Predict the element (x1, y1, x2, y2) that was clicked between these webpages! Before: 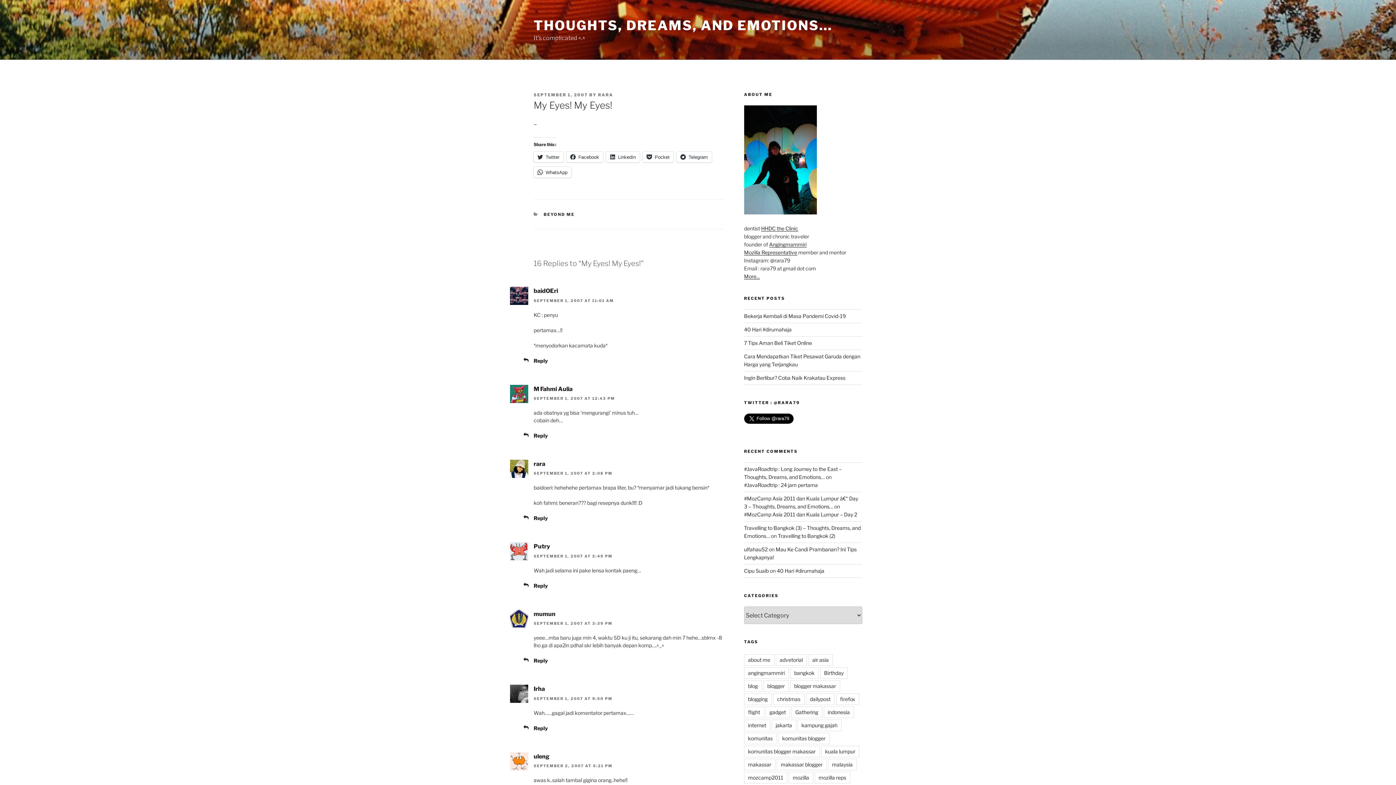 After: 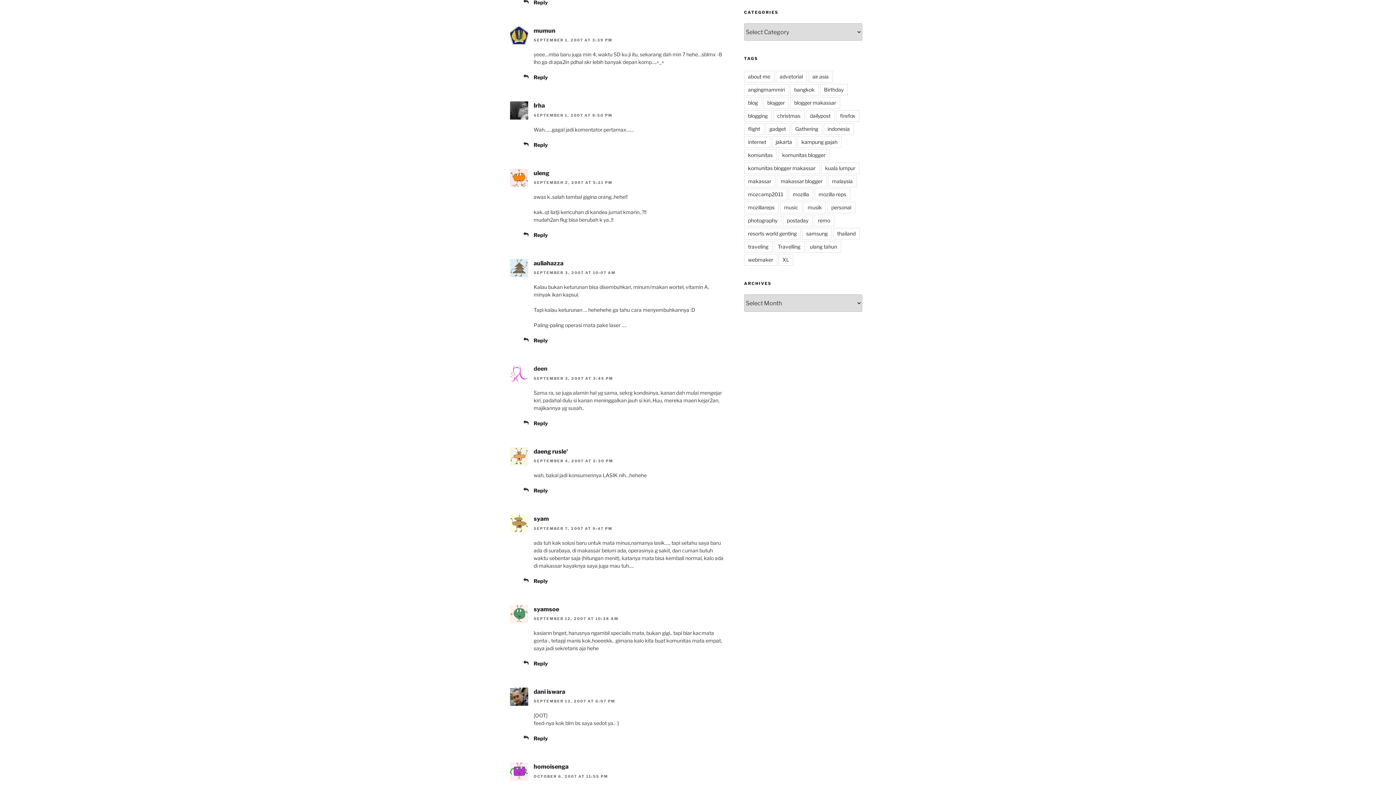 Action: bbox: (533, 621, 612, 625) label: SEPTEMBER 1, 2007 AT 3:39 PM